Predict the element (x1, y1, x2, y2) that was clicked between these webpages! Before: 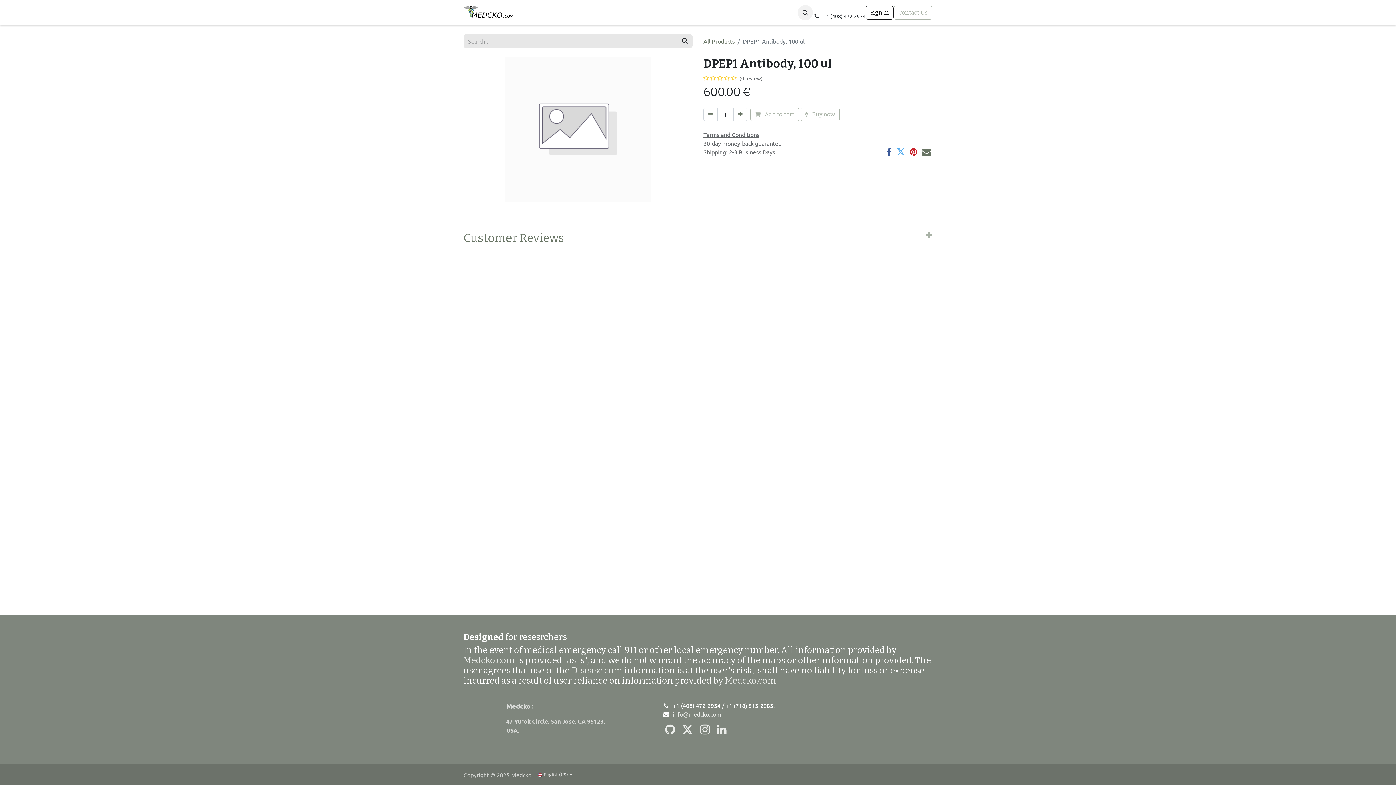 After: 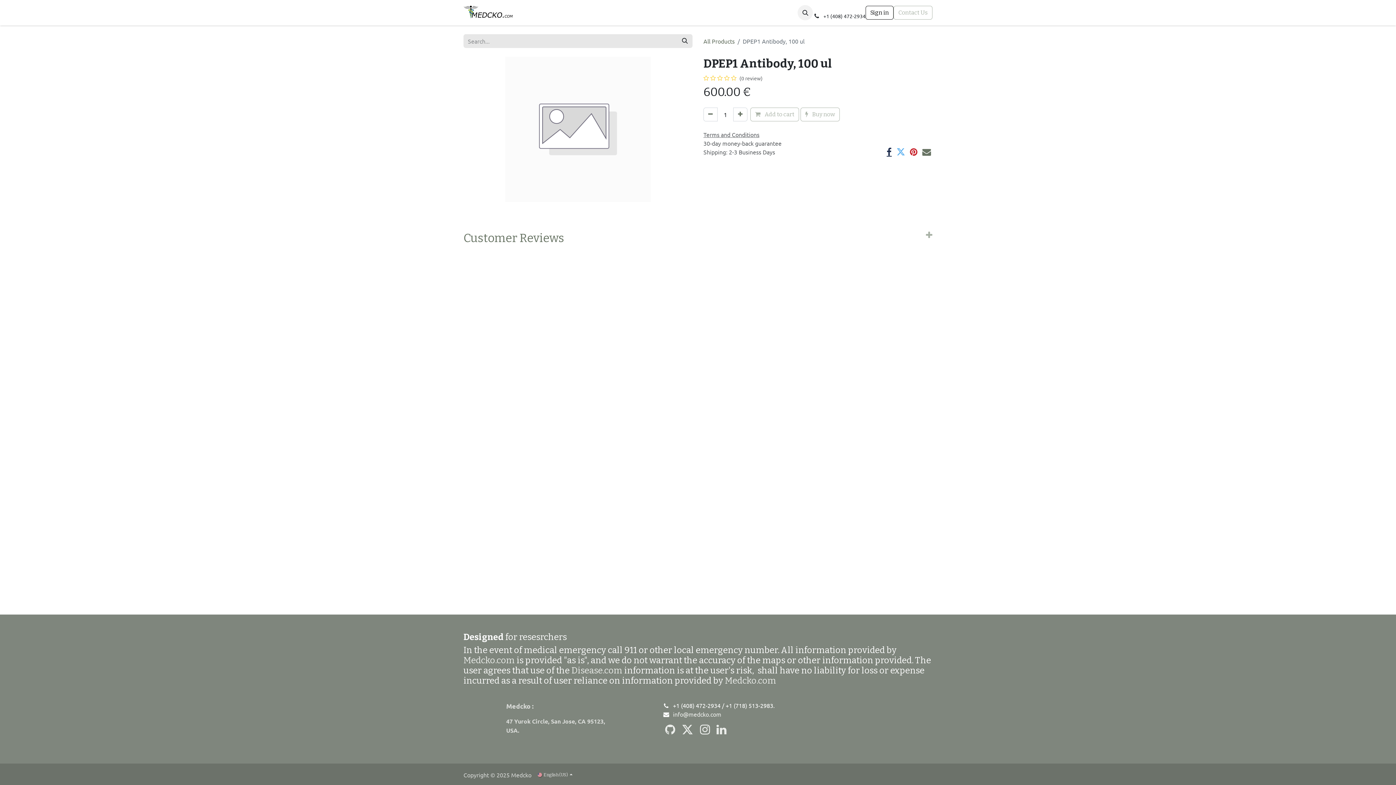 Action: bbox: (886, 147, 892, 156)